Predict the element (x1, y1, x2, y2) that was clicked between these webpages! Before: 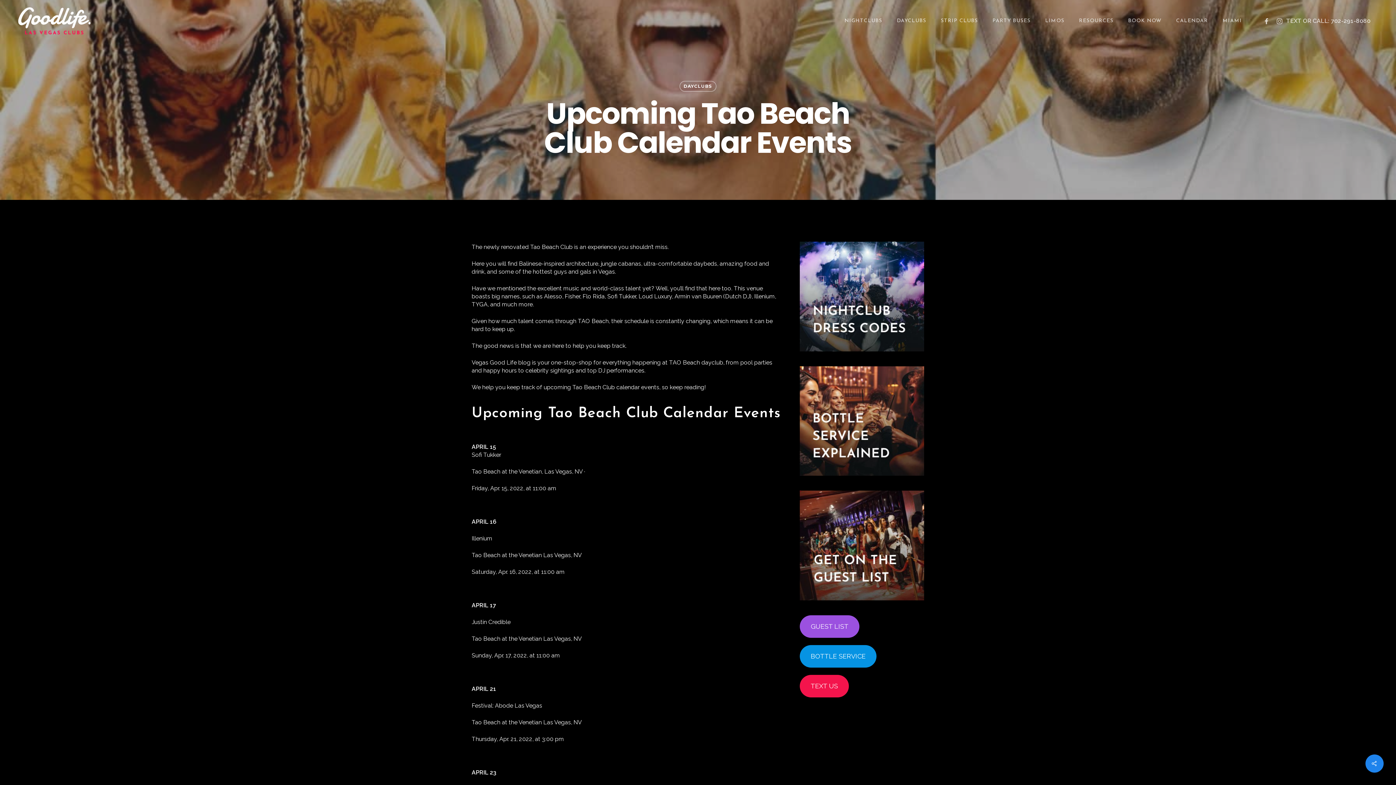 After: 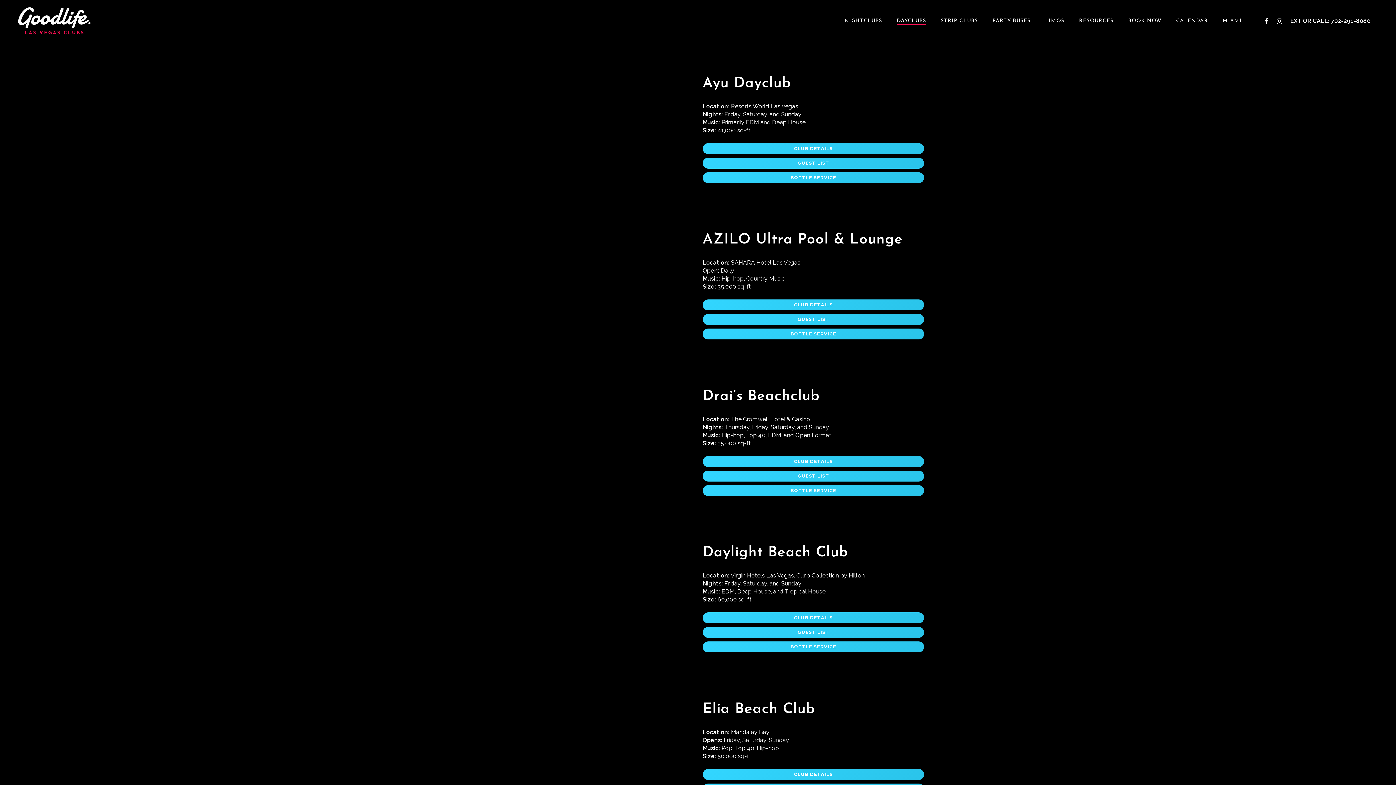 Action: label: DAYCLUBS bbox: (897, 17, 926, 24)